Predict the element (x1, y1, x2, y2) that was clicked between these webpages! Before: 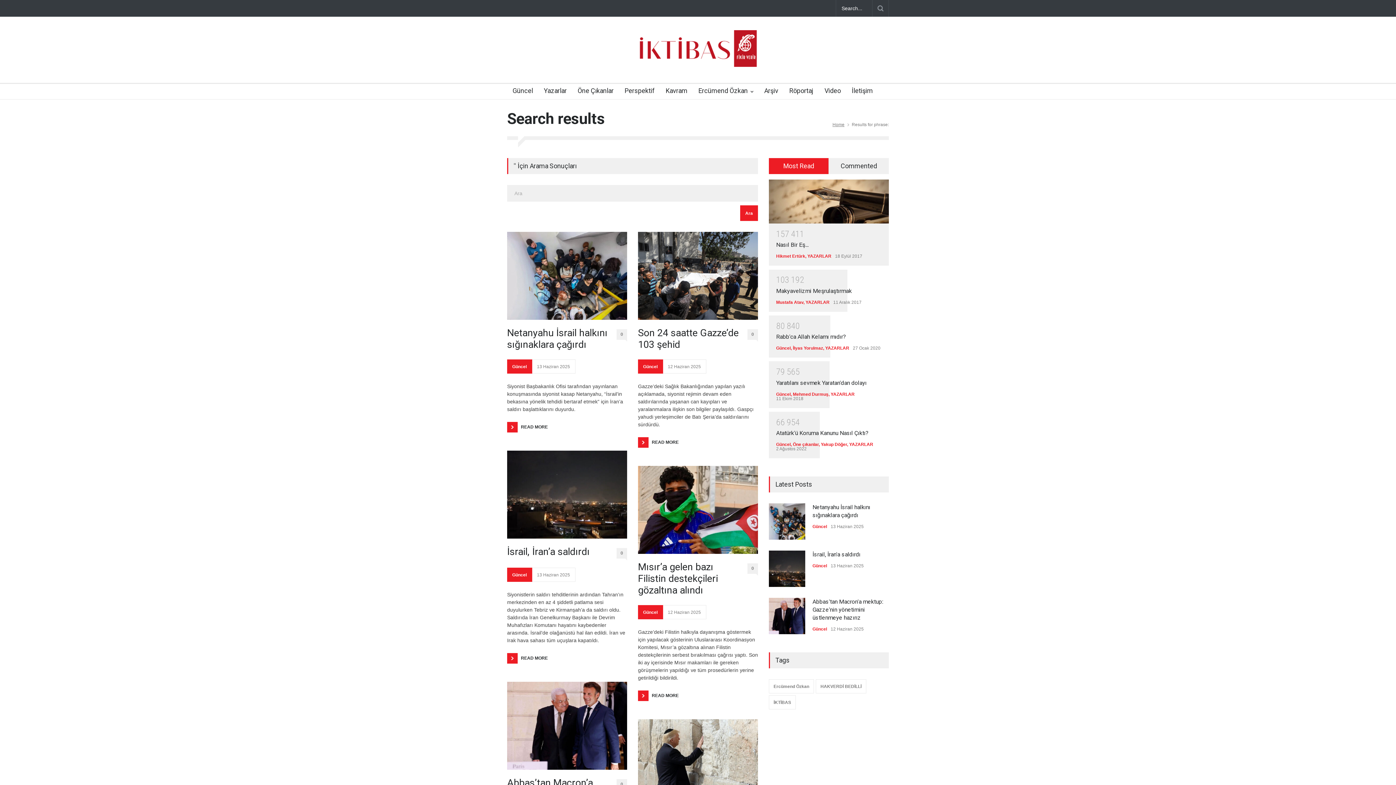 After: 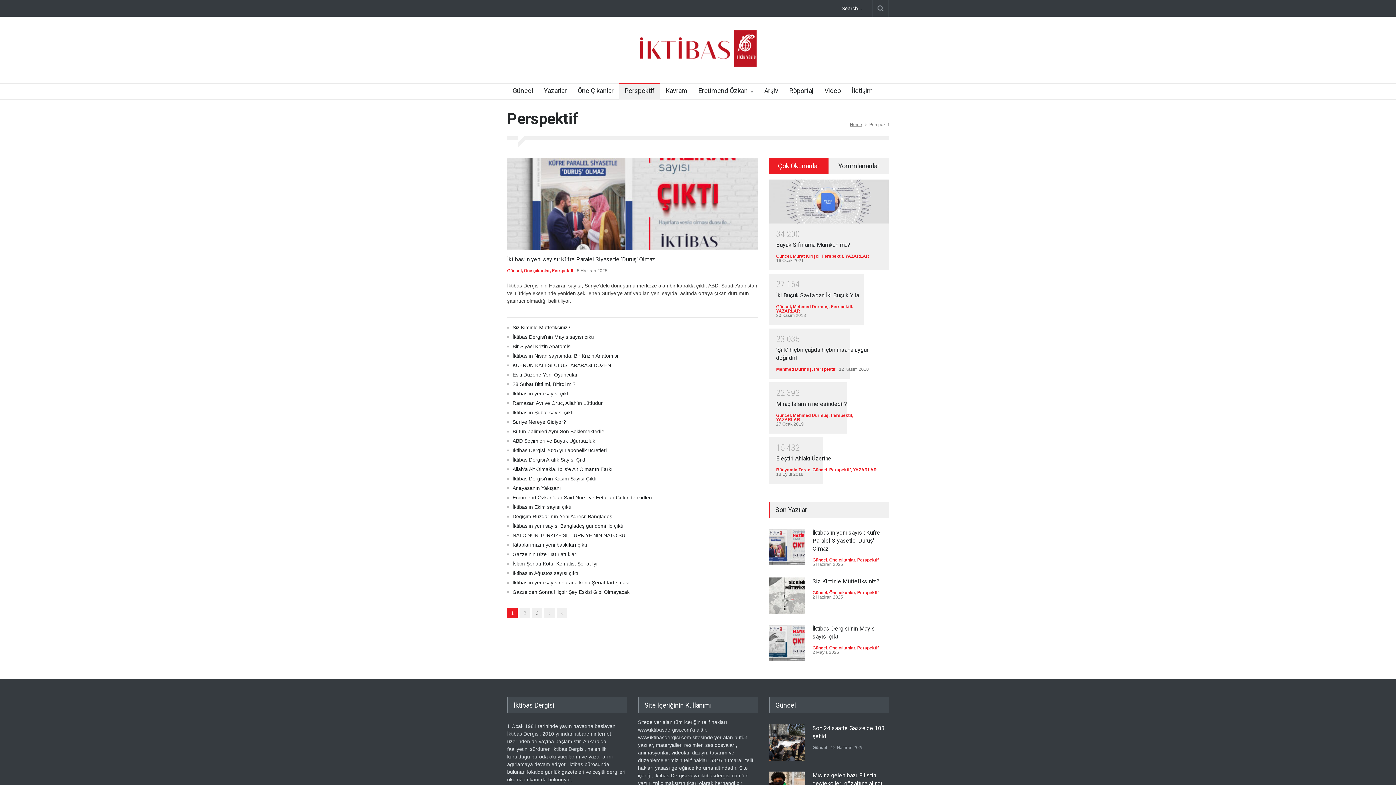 Action: label: Perspektif bbox: (619, 84, 654, 99)